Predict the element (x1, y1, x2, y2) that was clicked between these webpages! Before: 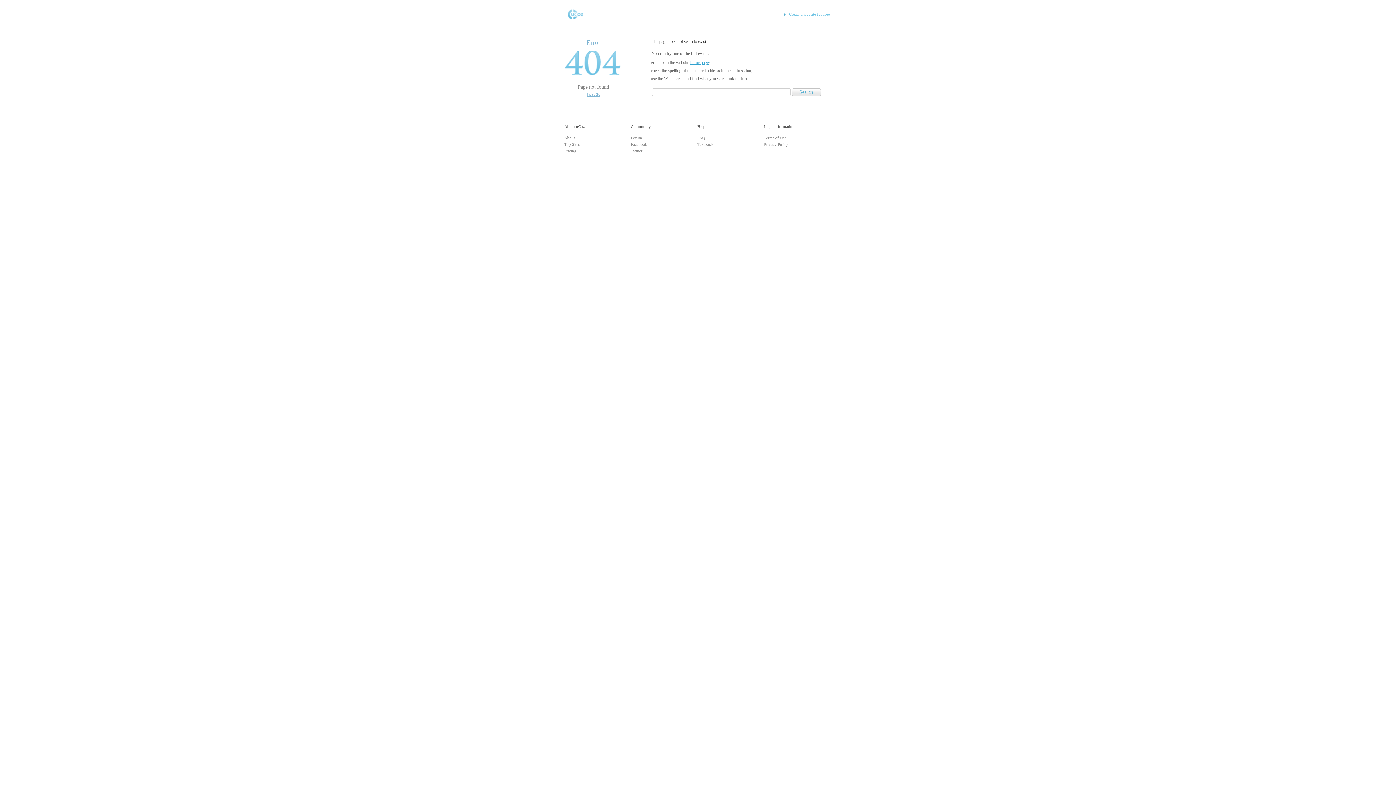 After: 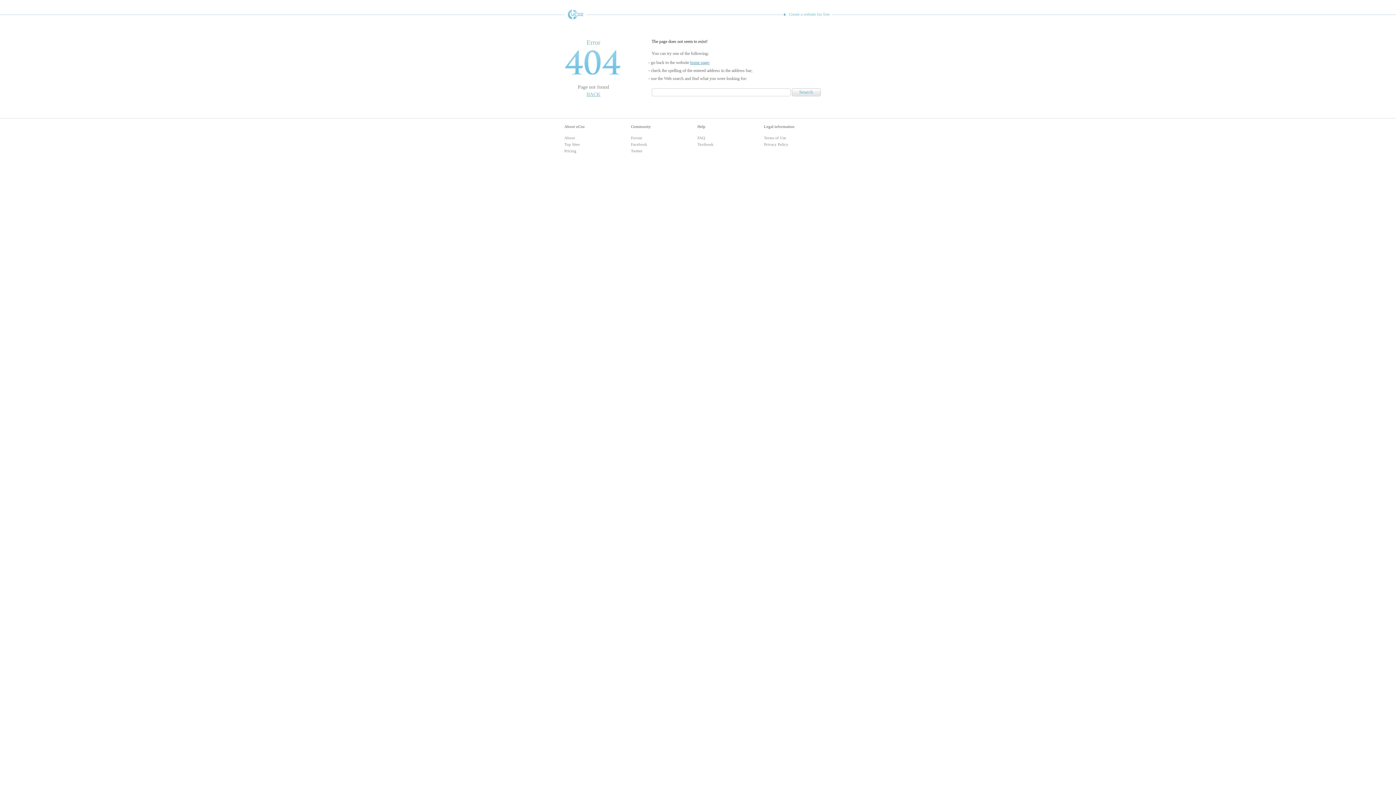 Action: bbox: (783, 9, 831, 18) label: Create a website for free